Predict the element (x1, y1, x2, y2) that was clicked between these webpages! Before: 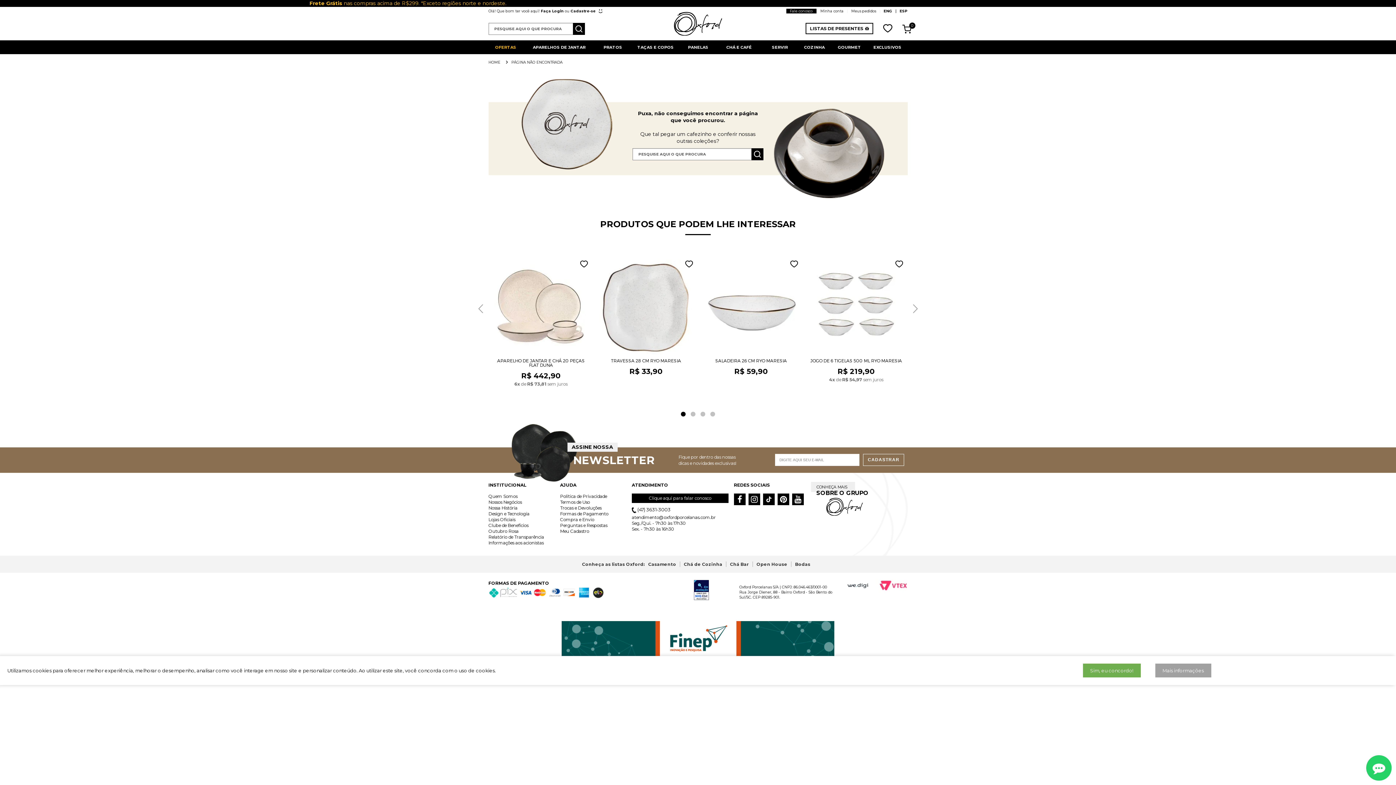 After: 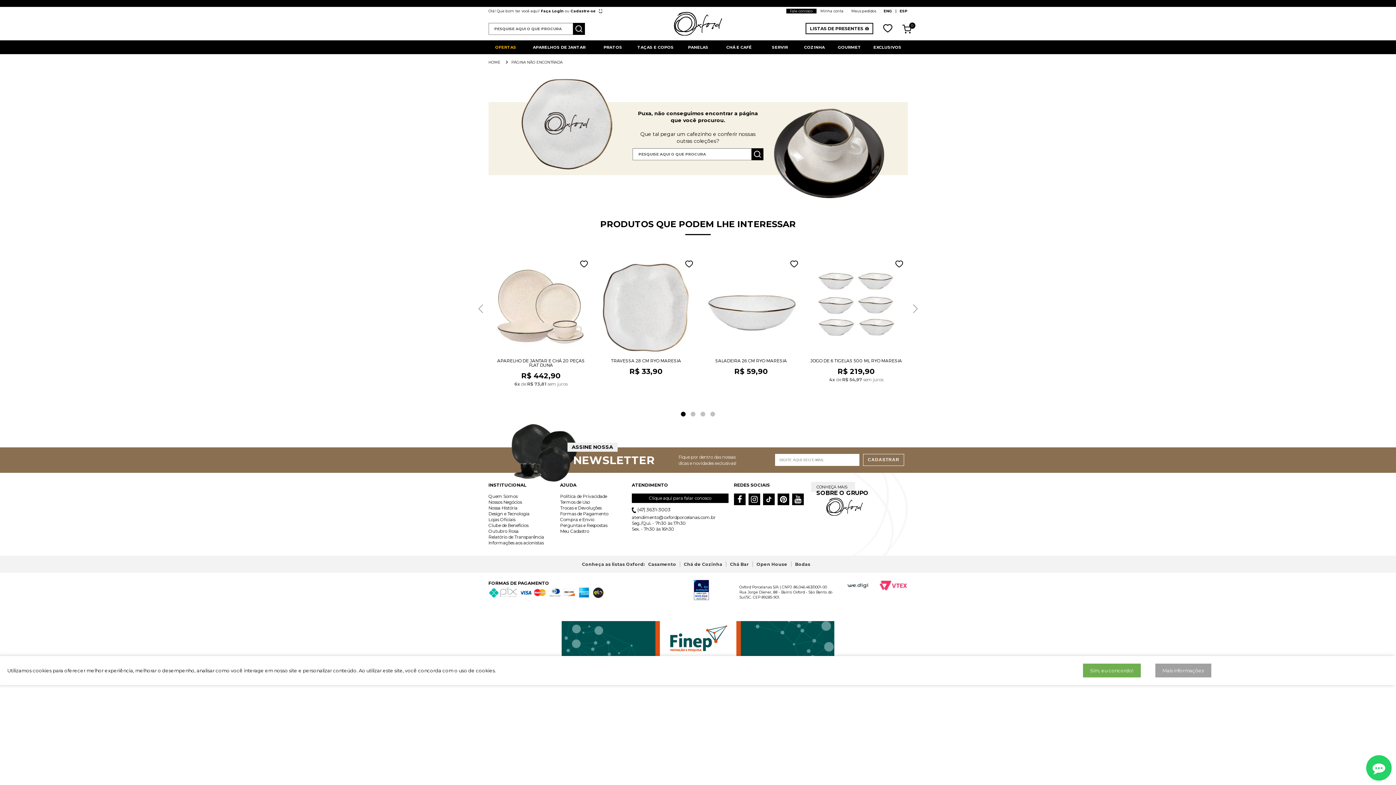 Action: bbox: (681, 412, 685, 416) label: 1